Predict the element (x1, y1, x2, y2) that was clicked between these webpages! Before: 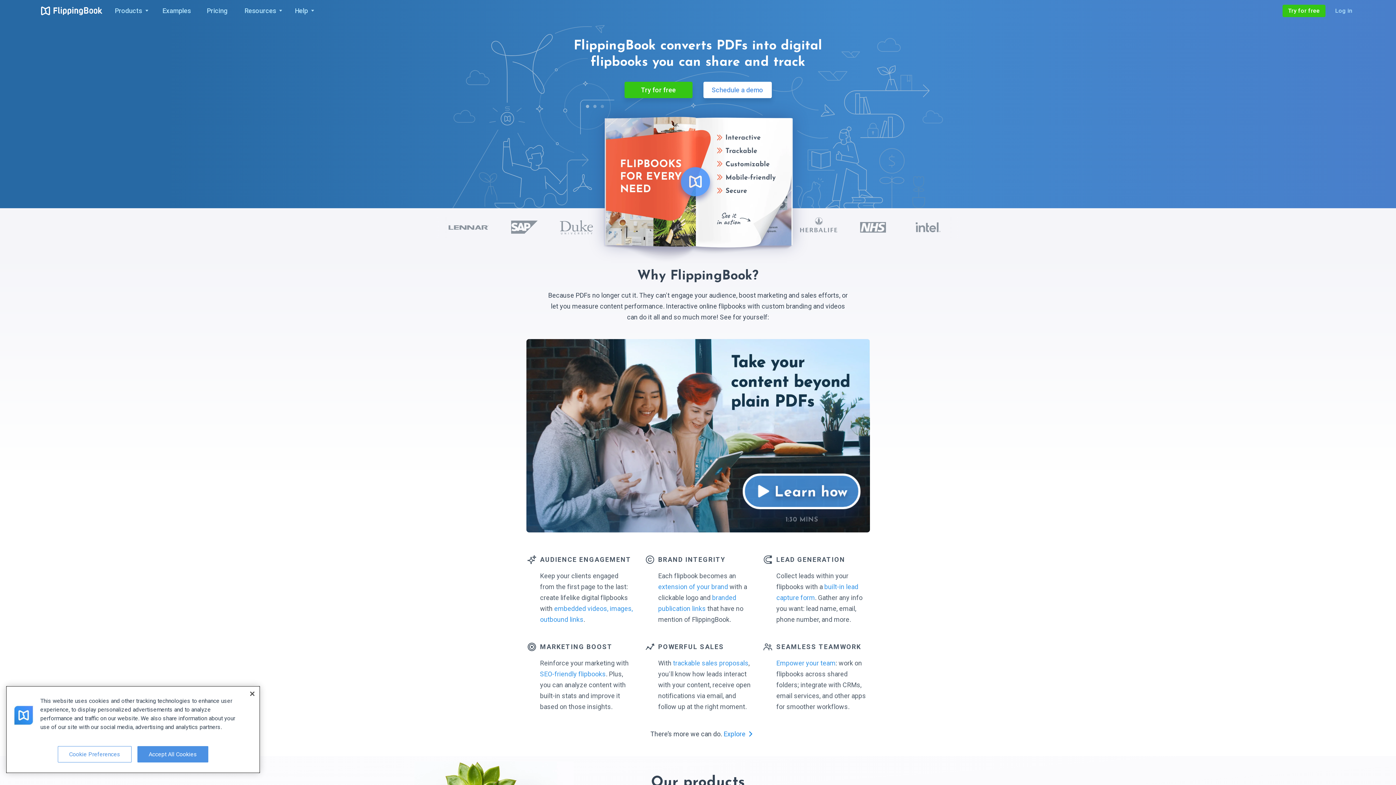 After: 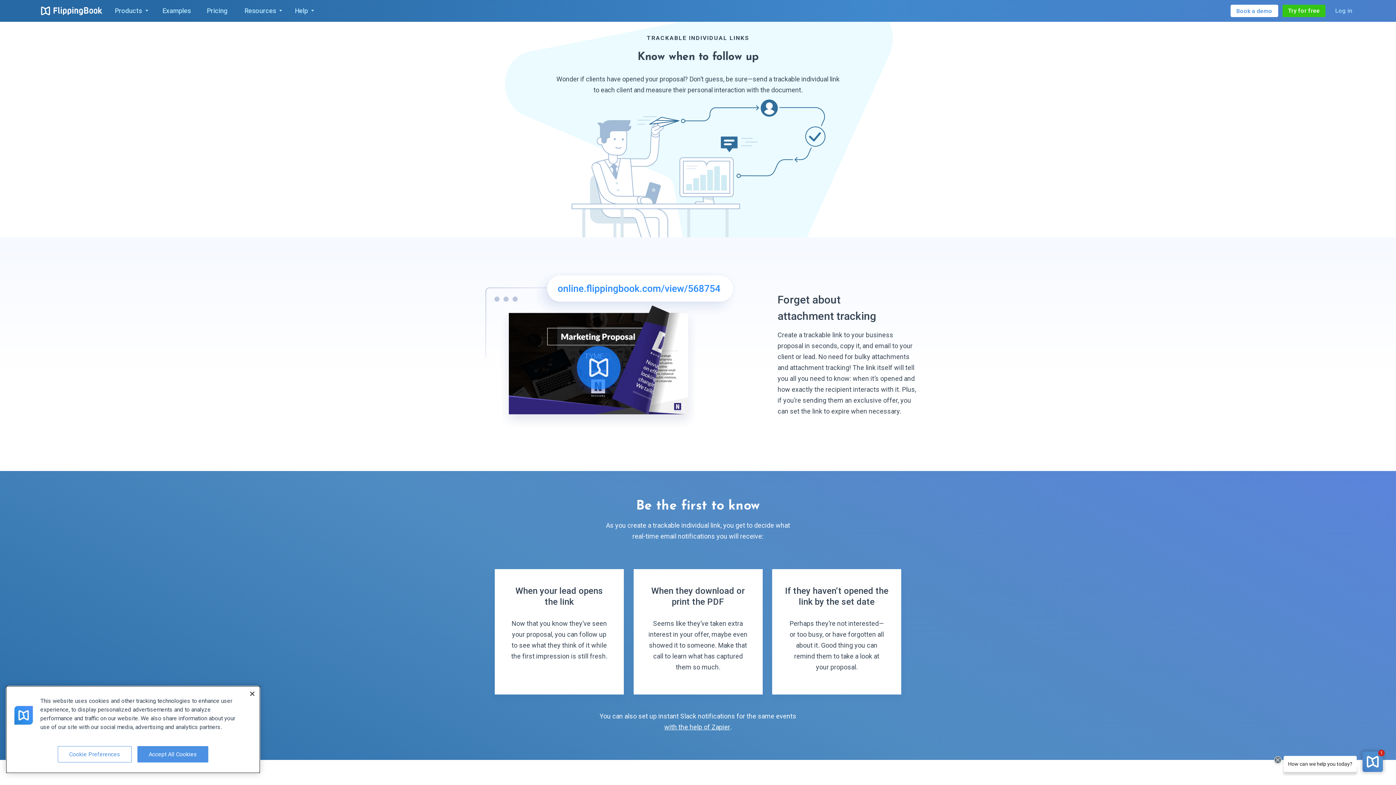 Action: bbox: (673, 659, 748, 667) label: trackable sales proposals